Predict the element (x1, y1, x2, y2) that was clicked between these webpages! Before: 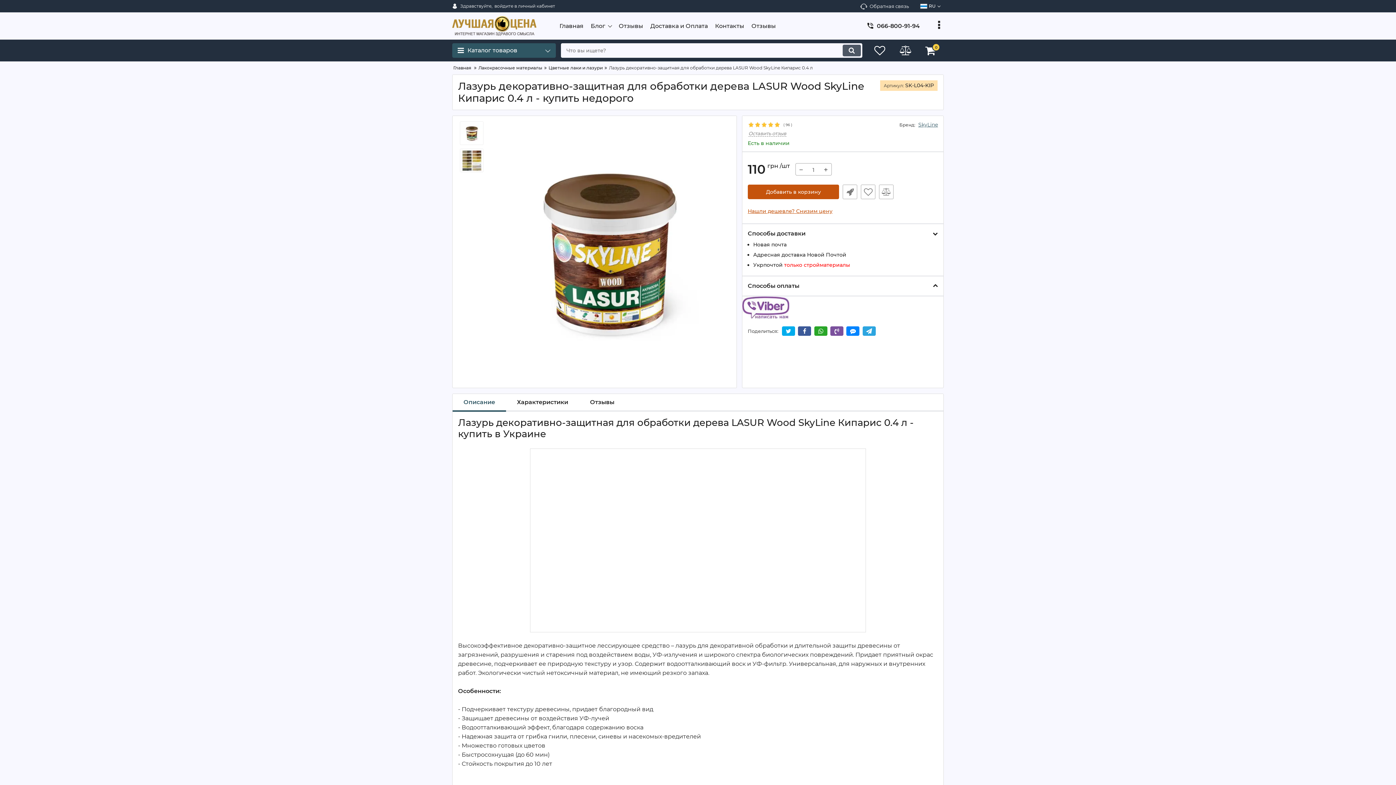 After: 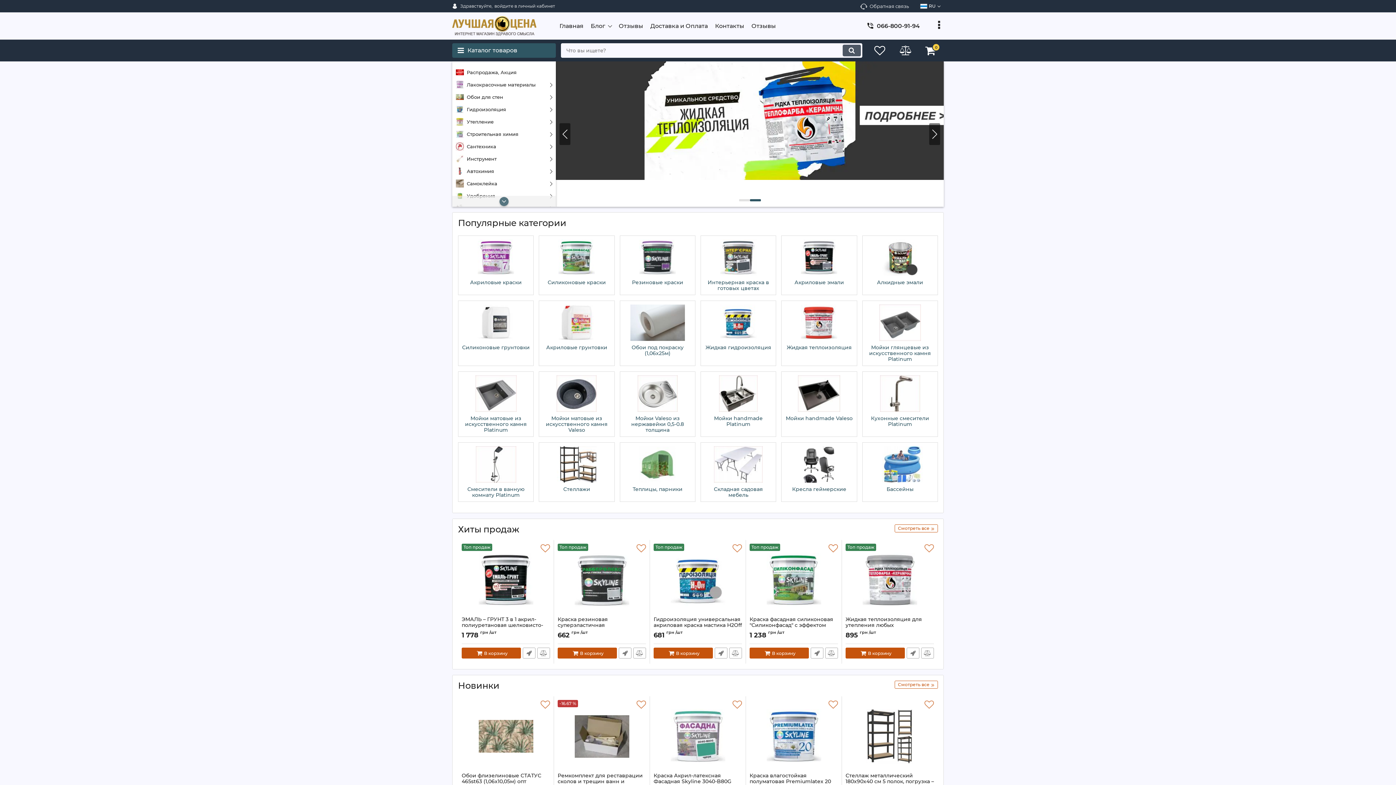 Action: bbox: (556, 21, 587, 30) label: Главная